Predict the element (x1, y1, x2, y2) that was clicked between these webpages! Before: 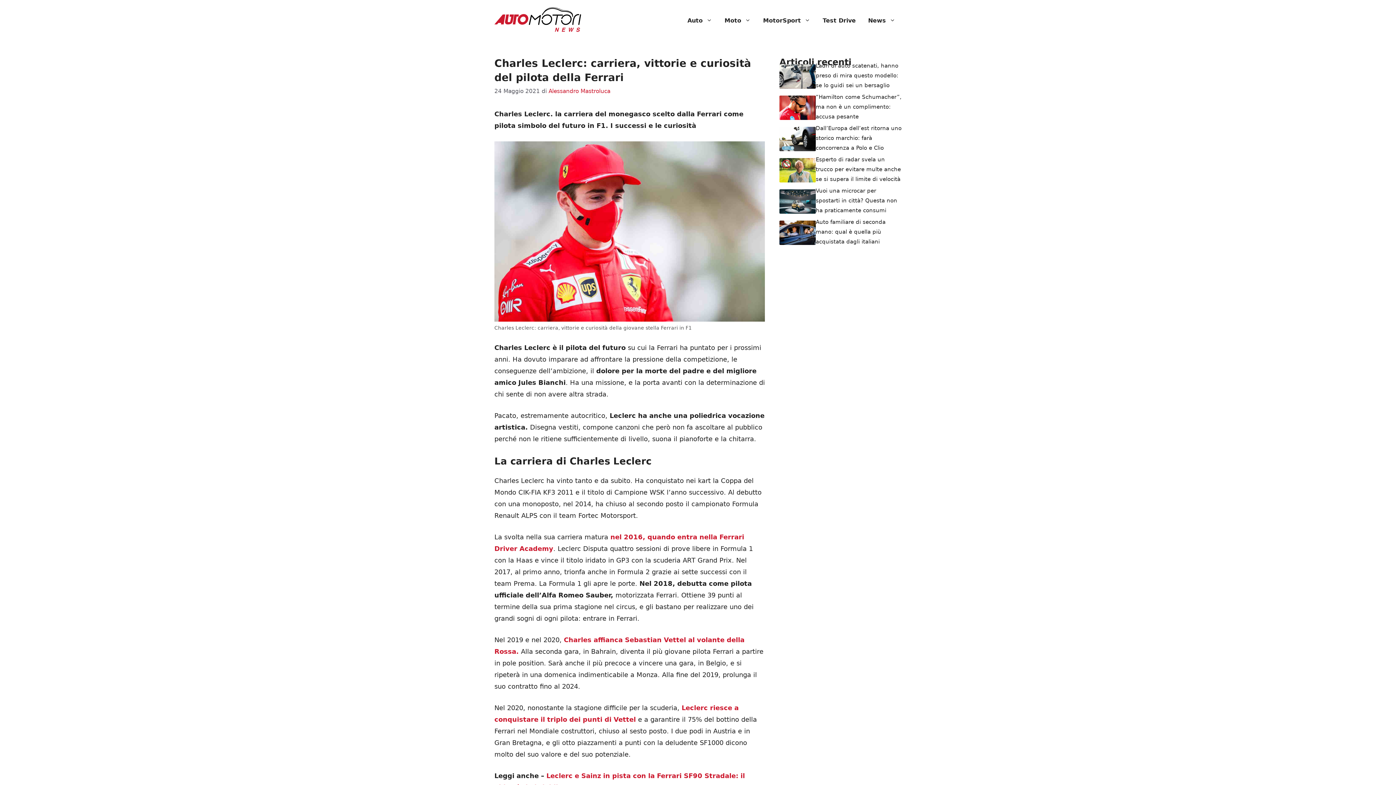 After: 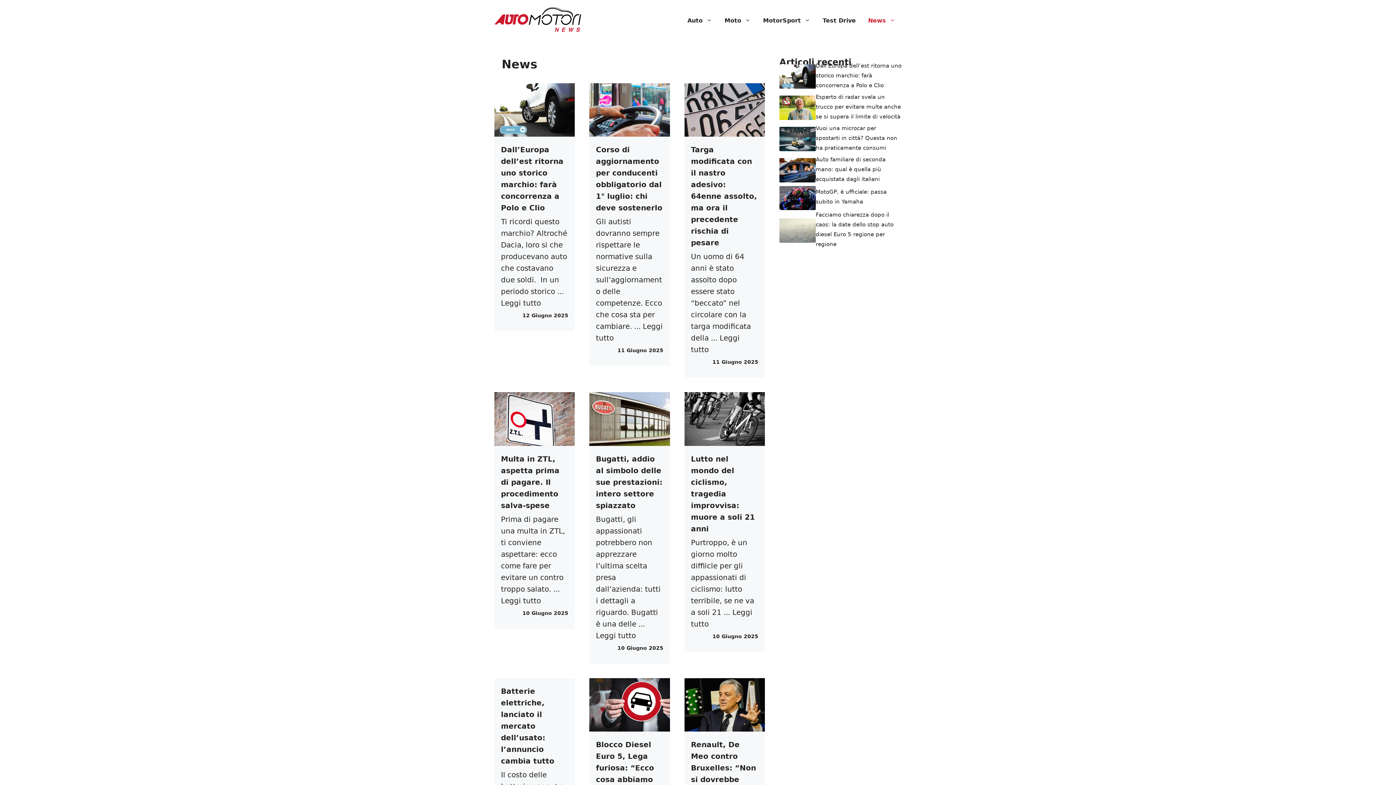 Action: bbox: (862, 9, 901, 31) label: News